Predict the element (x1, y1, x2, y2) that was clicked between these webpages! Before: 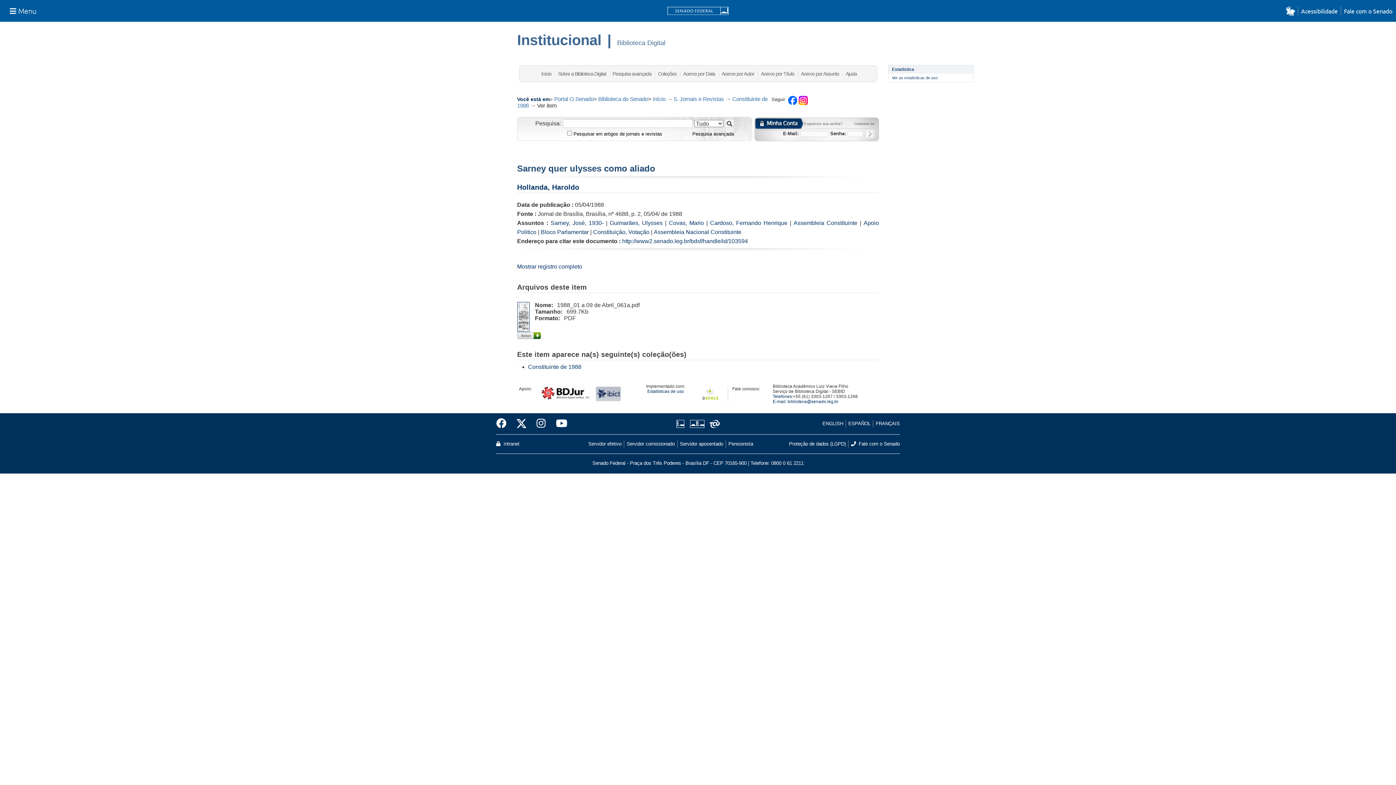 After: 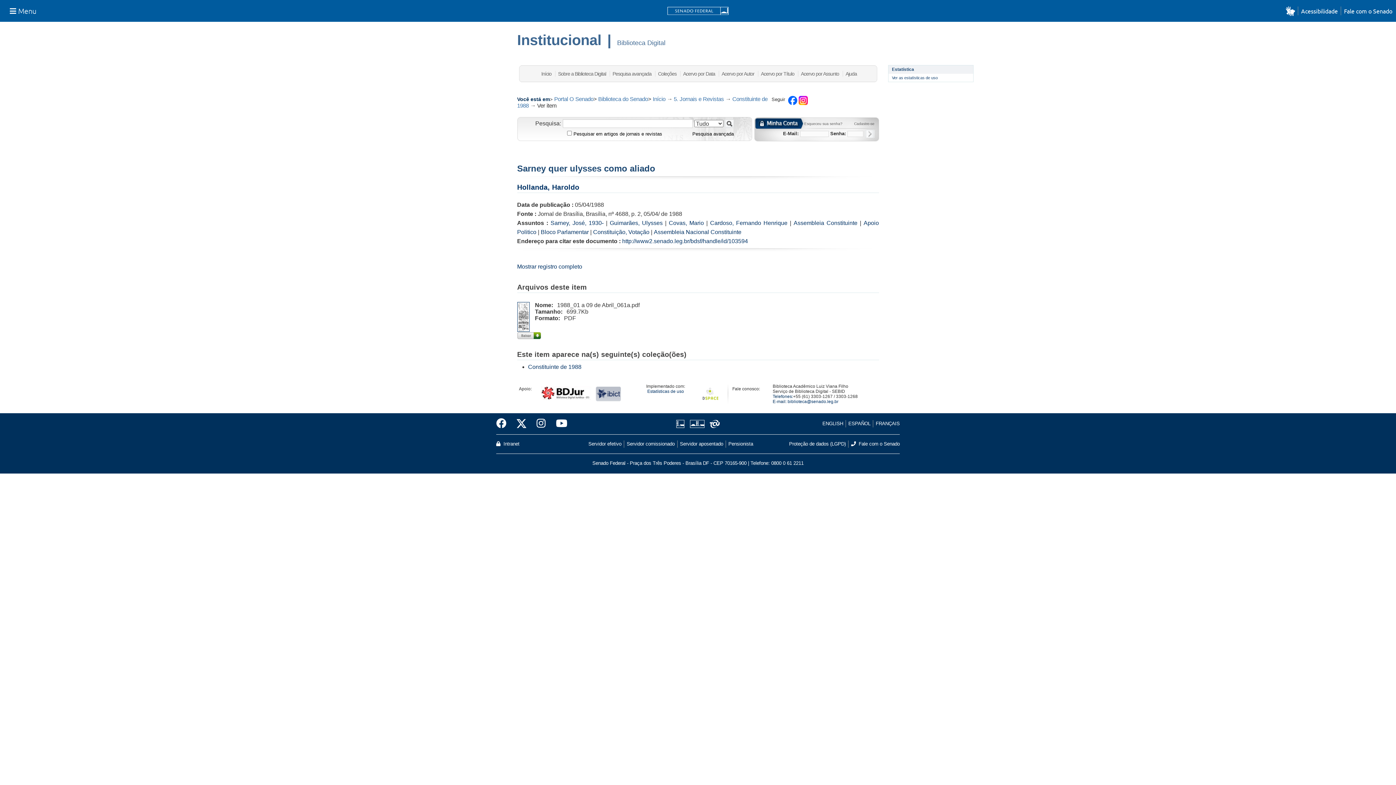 Action: bbox: (676, 419, 687, 428)